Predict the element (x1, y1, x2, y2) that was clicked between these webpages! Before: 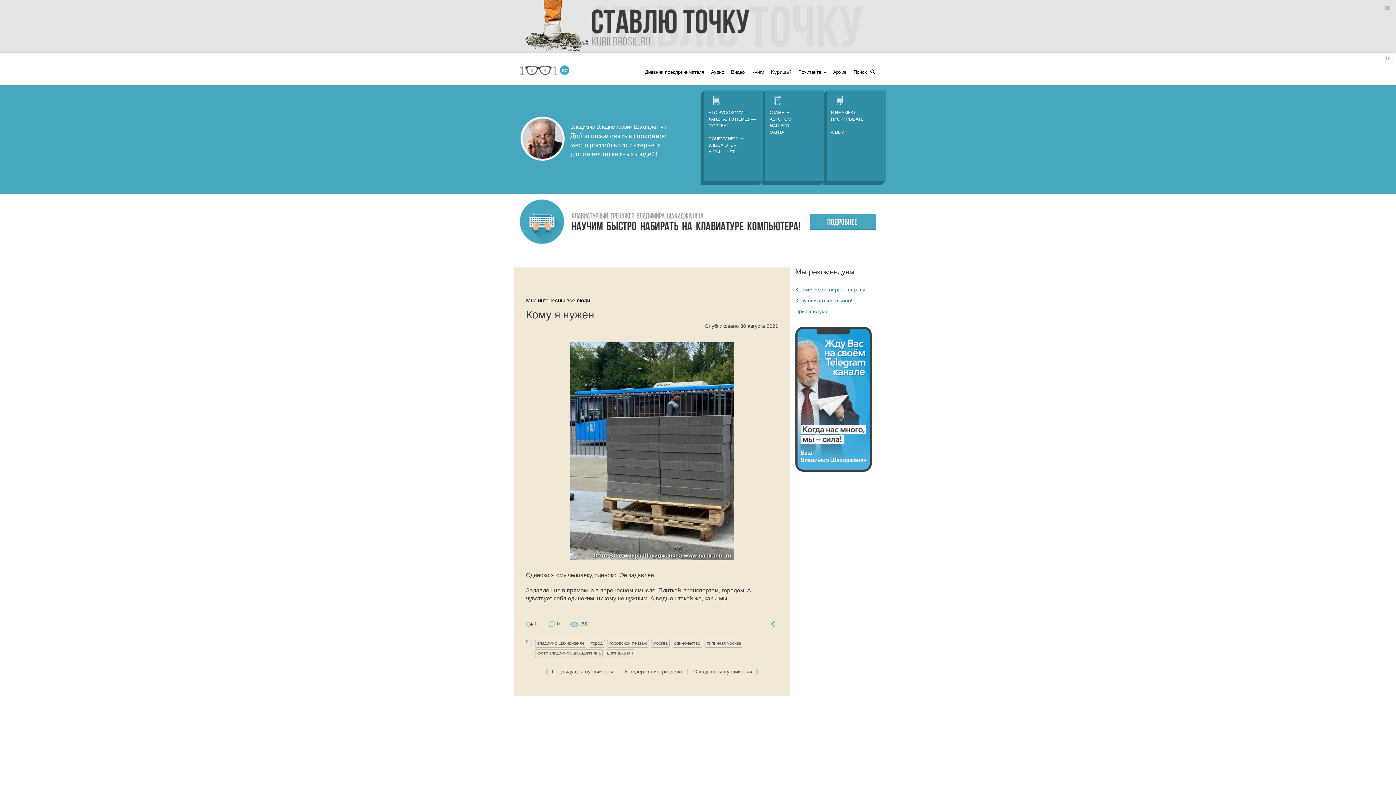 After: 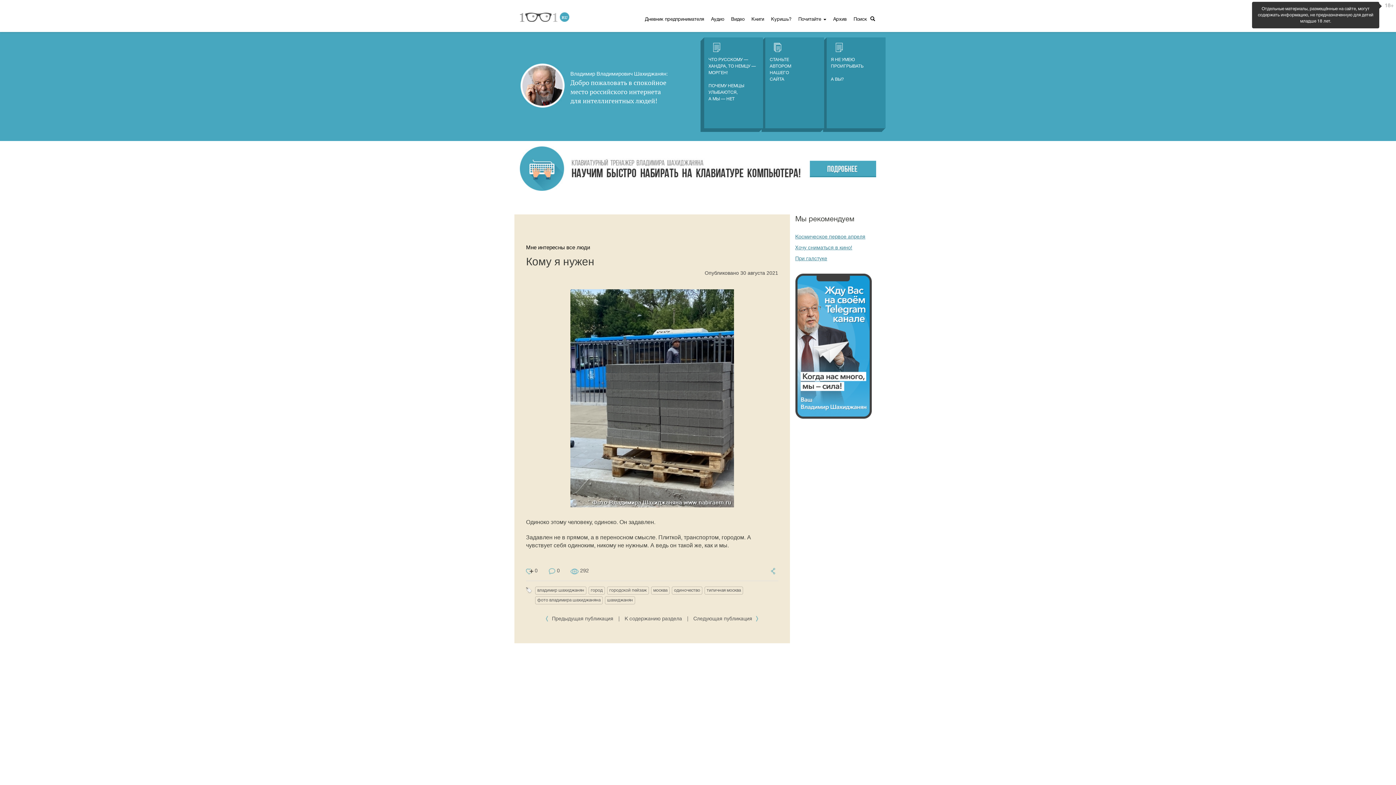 Action: bbox: (1383, 3, 1392, 13)